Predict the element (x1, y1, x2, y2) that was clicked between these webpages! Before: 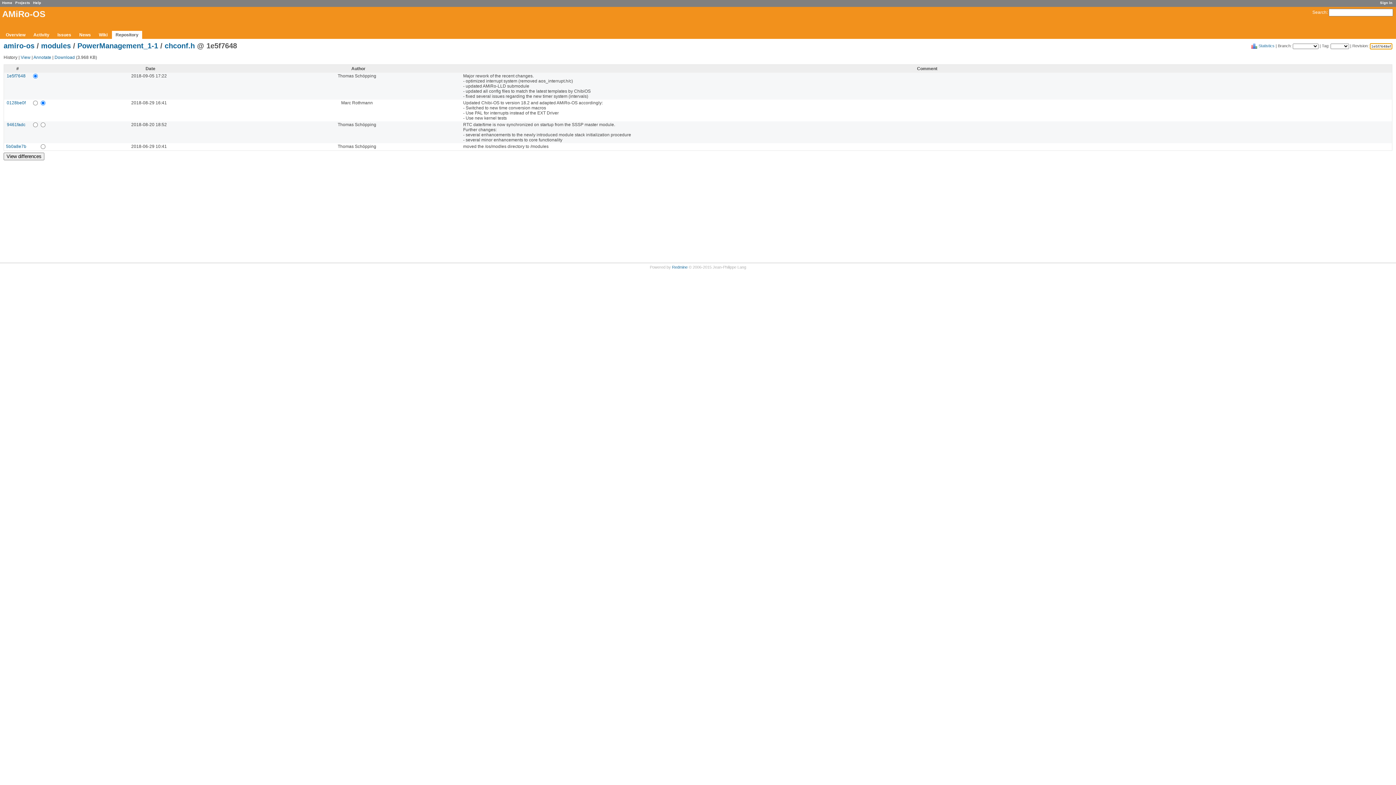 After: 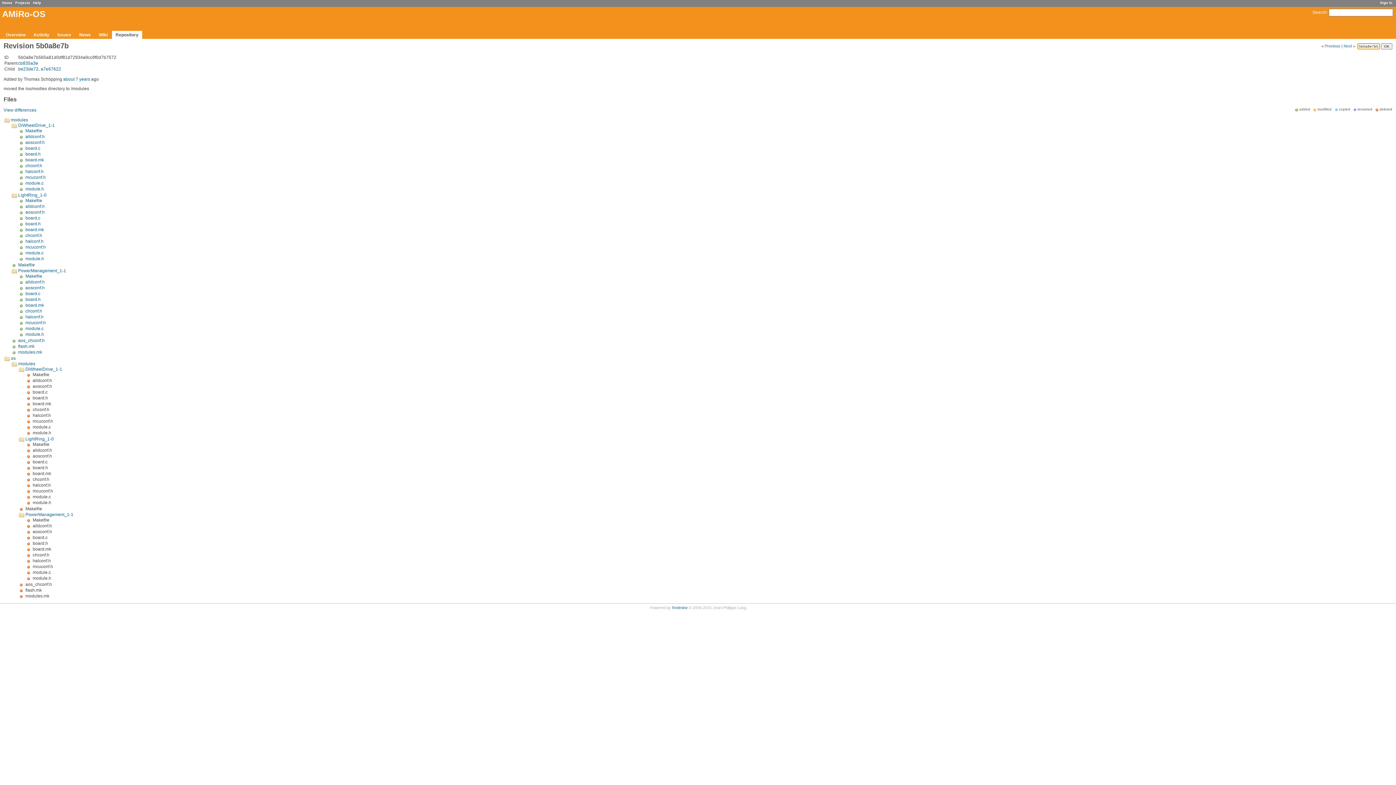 Action: label: 5b0a8e7b bbox: (6, 143, 26, 149)